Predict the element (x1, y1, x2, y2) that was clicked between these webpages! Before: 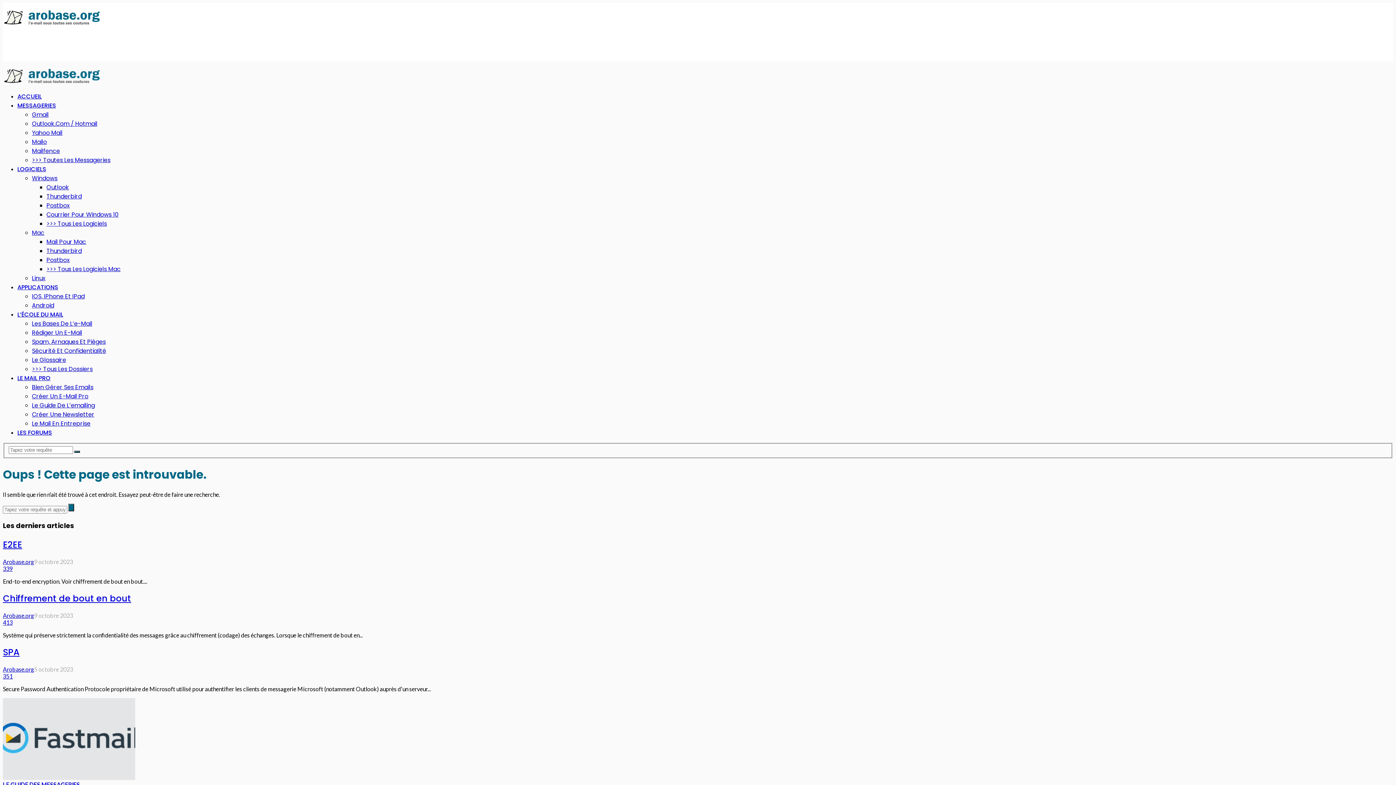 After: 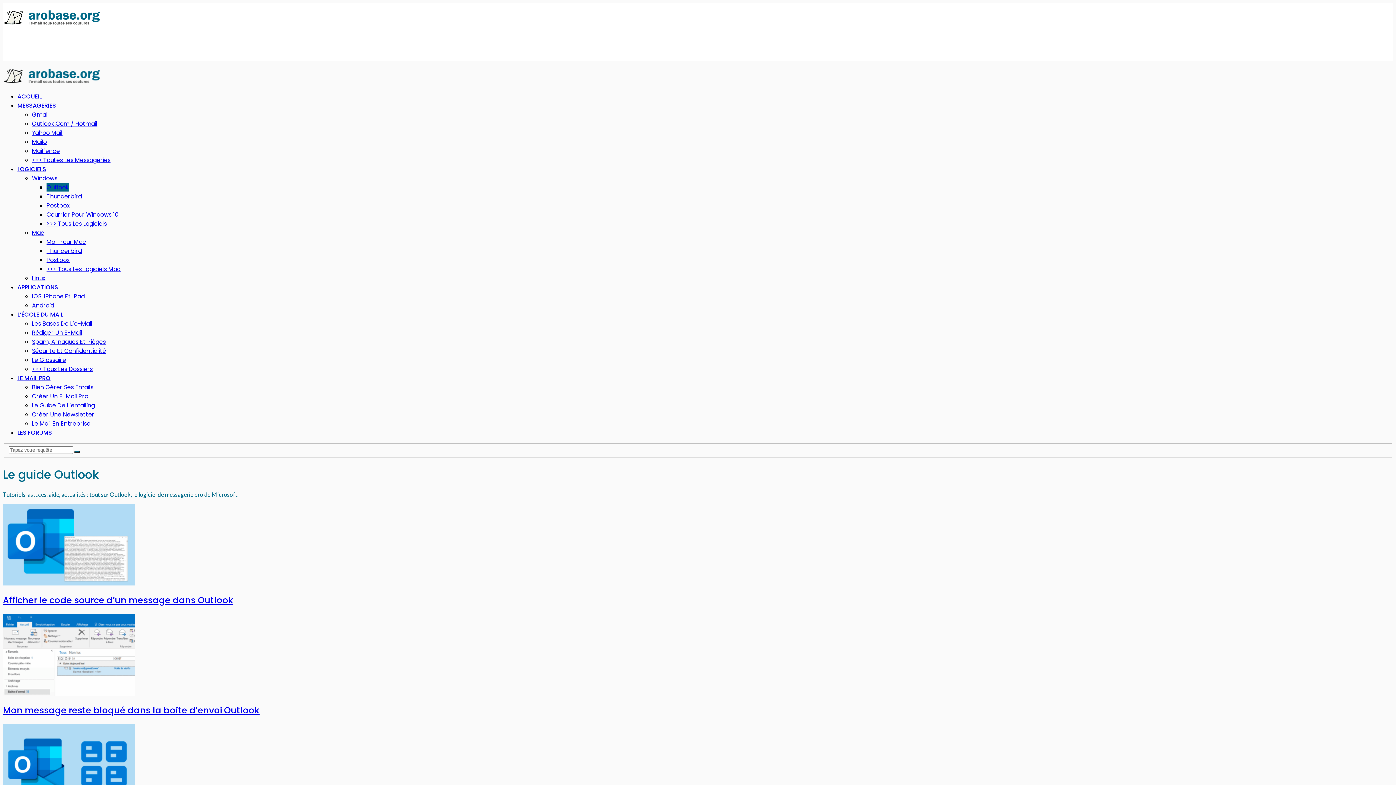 Action: label: Outlook bbox: (46, 183, 69, 191)